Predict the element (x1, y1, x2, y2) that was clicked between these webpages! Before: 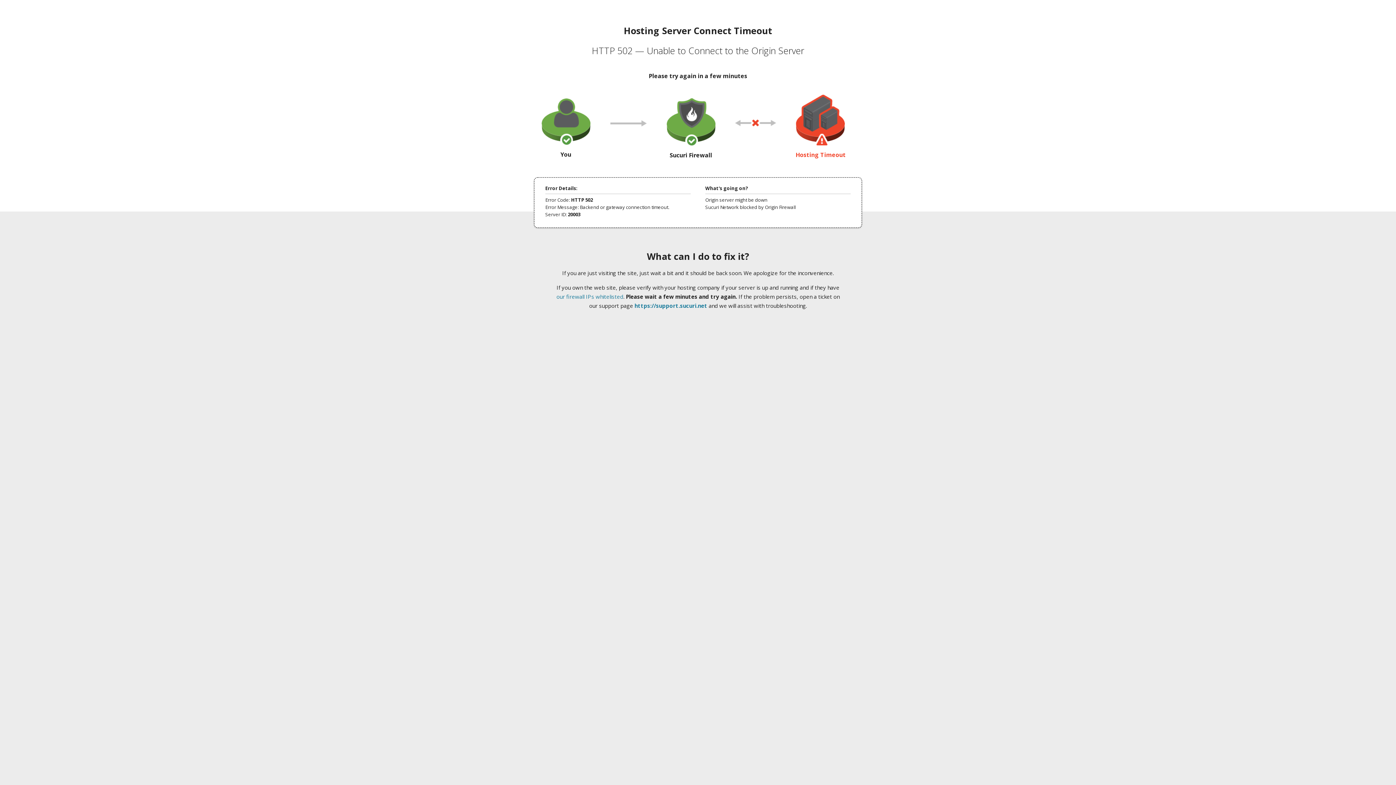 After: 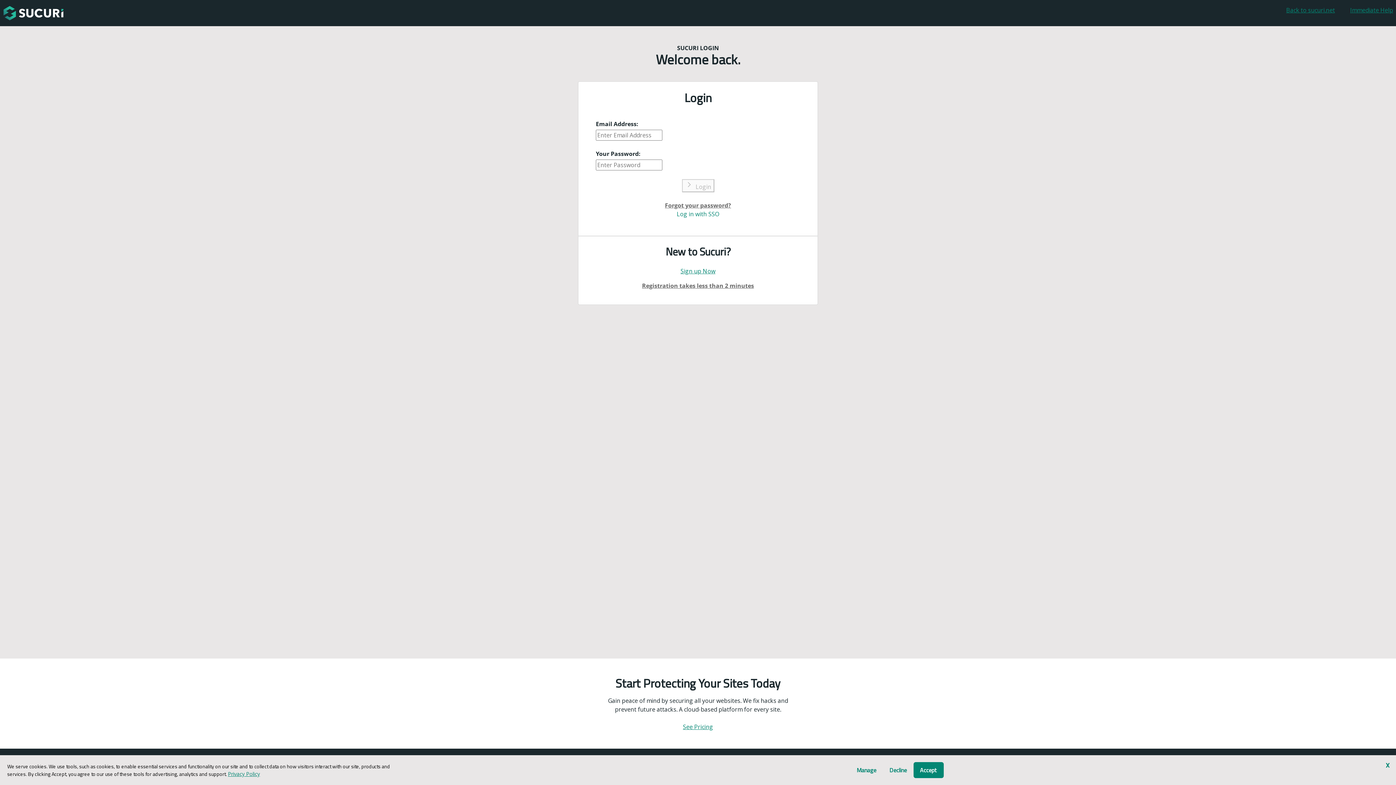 Action: bbox: (634, 302, 707, 309) label: https://support.sucuri.net